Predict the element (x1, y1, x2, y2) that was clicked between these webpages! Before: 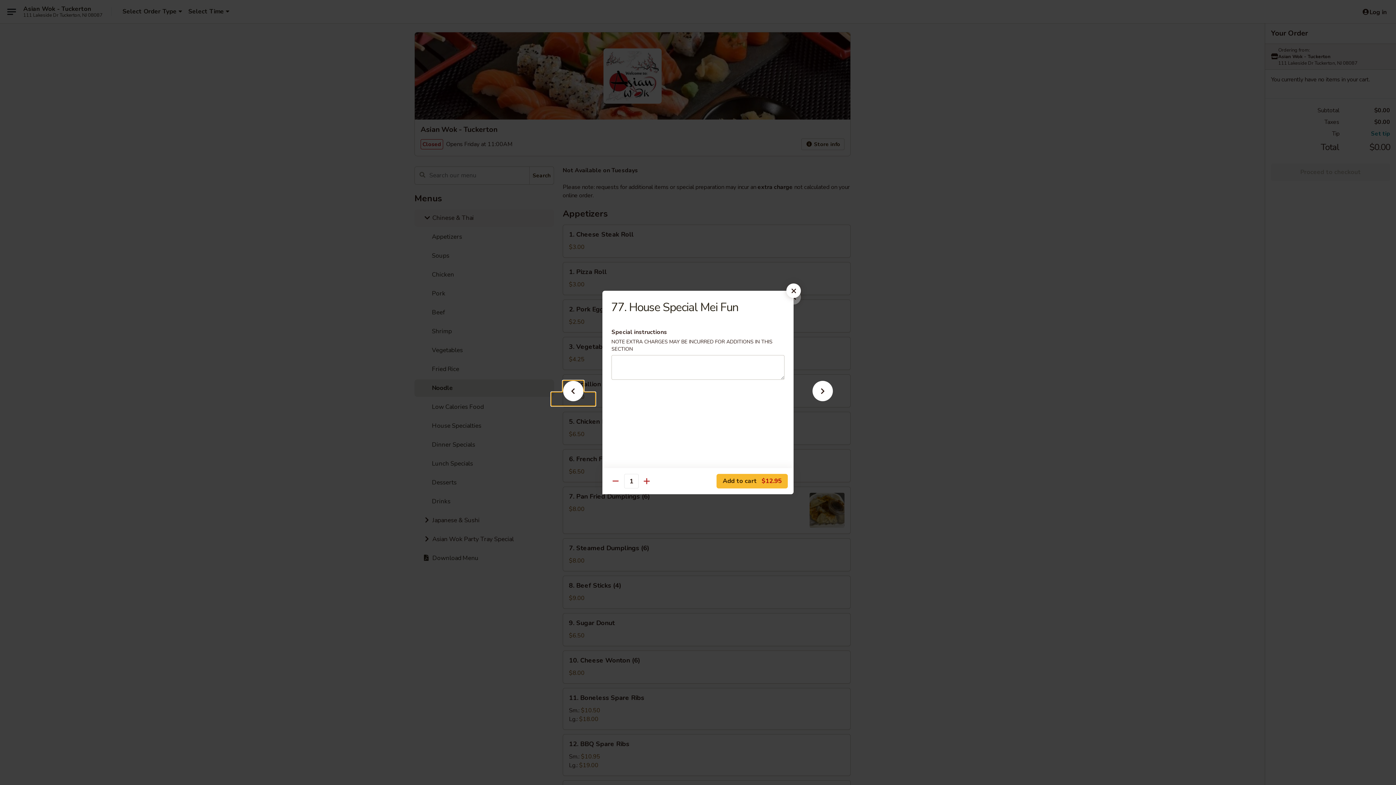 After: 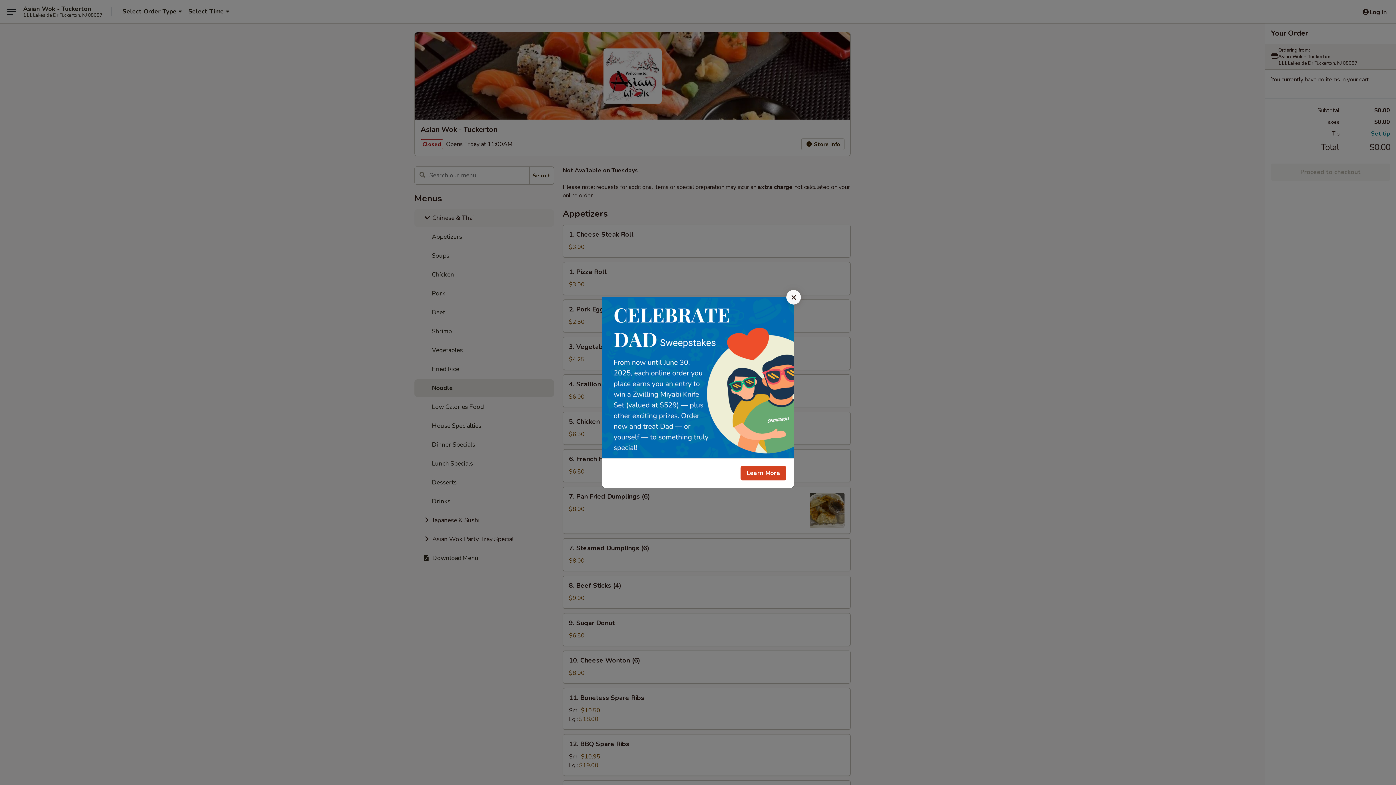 Action: bbox: (786, 283, 801, 298)